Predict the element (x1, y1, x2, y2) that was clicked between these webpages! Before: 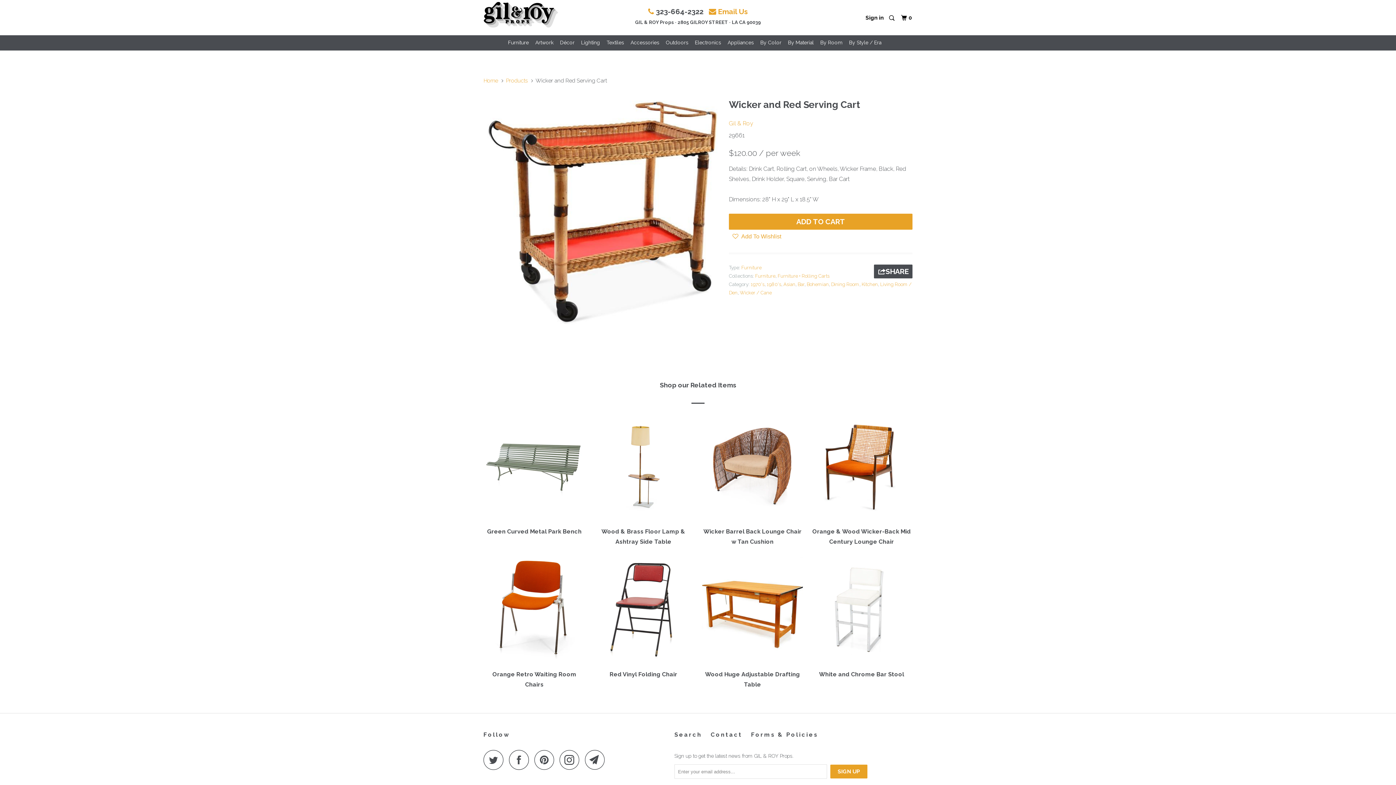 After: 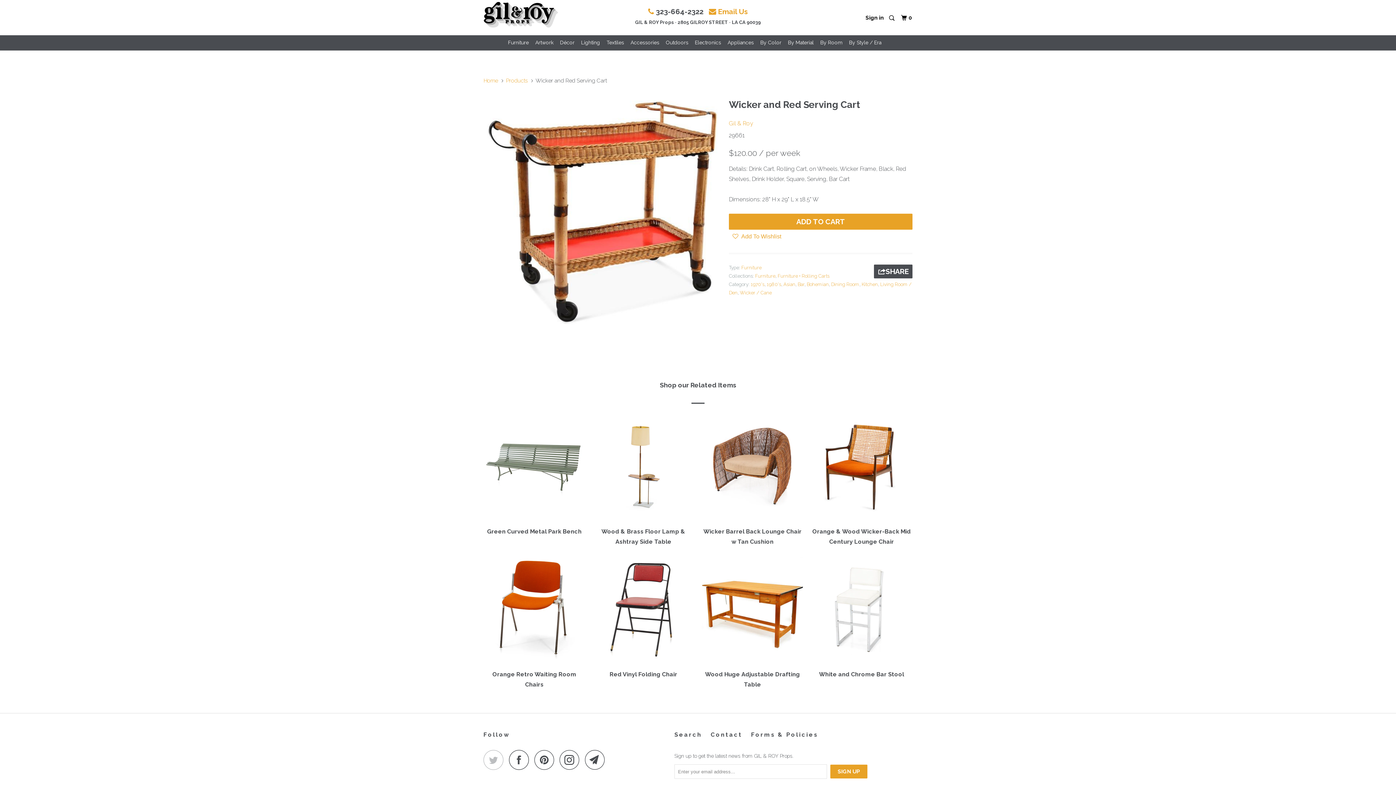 Action: bbox: (483, 750, 507, 770)